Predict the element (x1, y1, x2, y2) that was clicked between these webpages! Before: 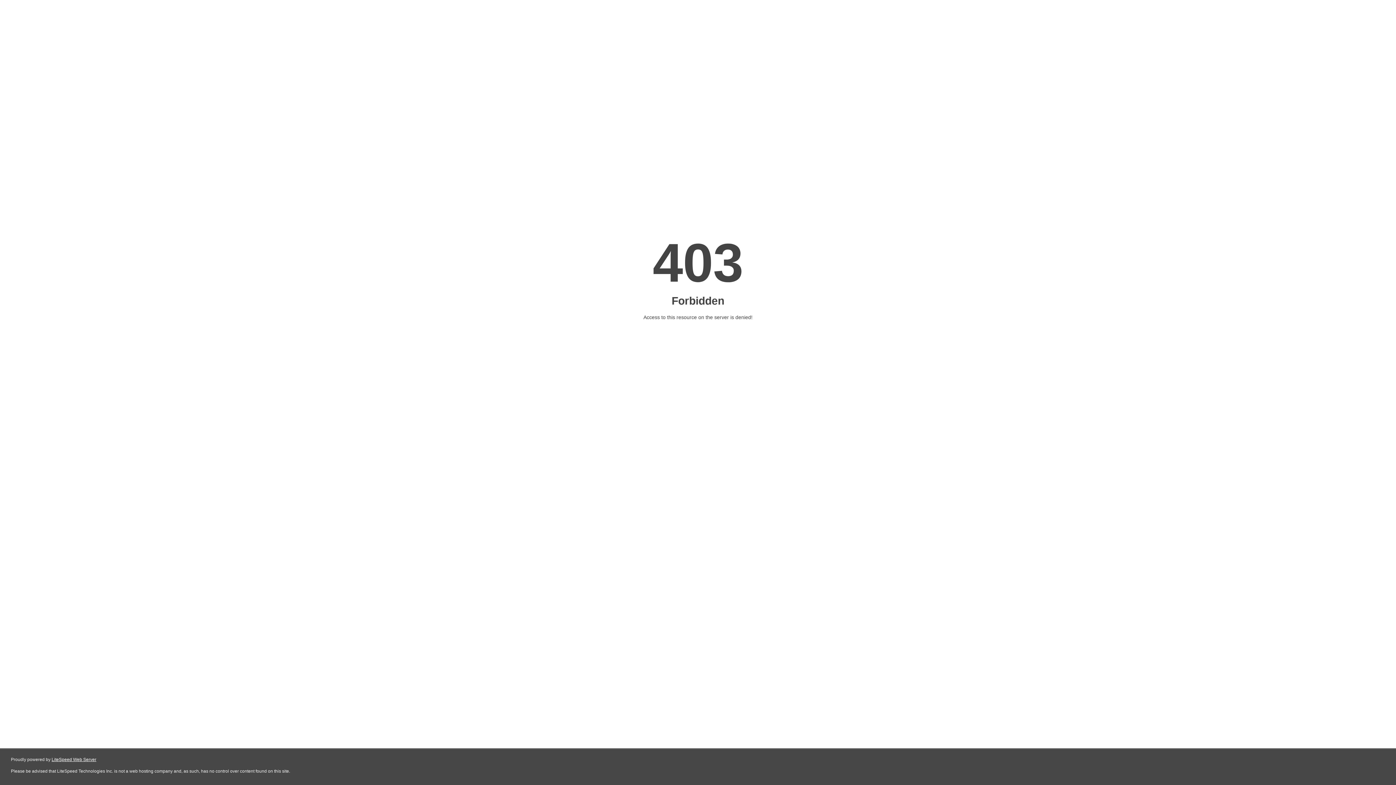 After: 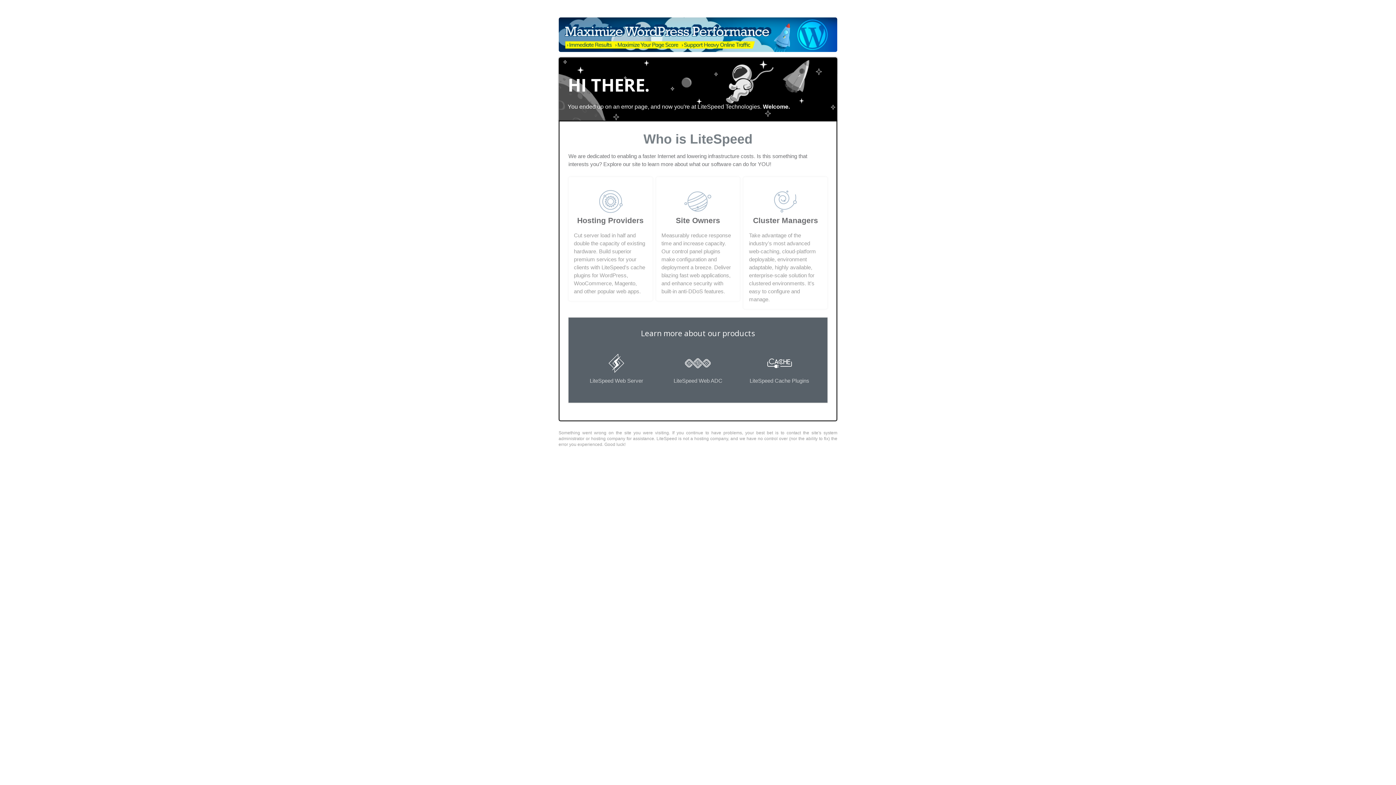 Action: label: LiteSpeed Web Server bbox: (51, 757, 96, 762)